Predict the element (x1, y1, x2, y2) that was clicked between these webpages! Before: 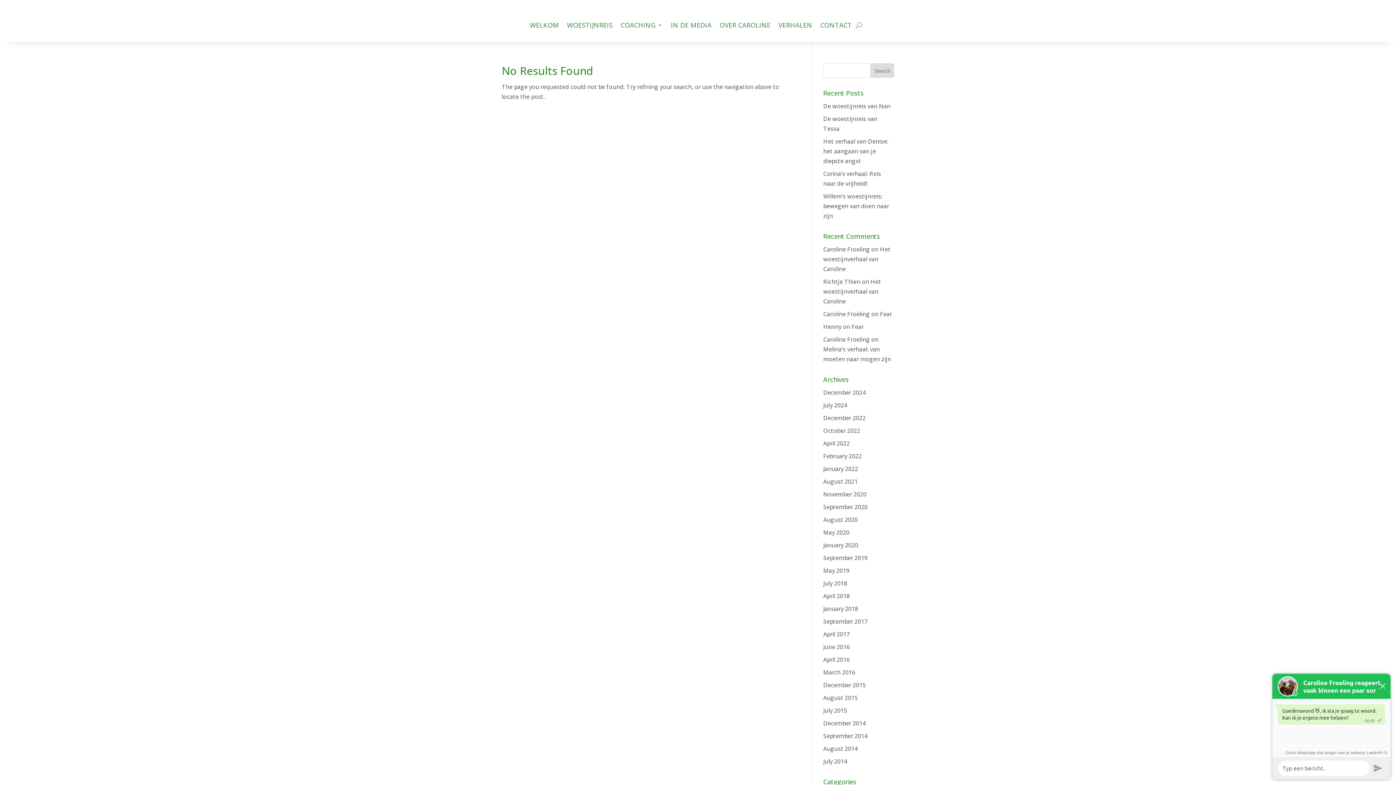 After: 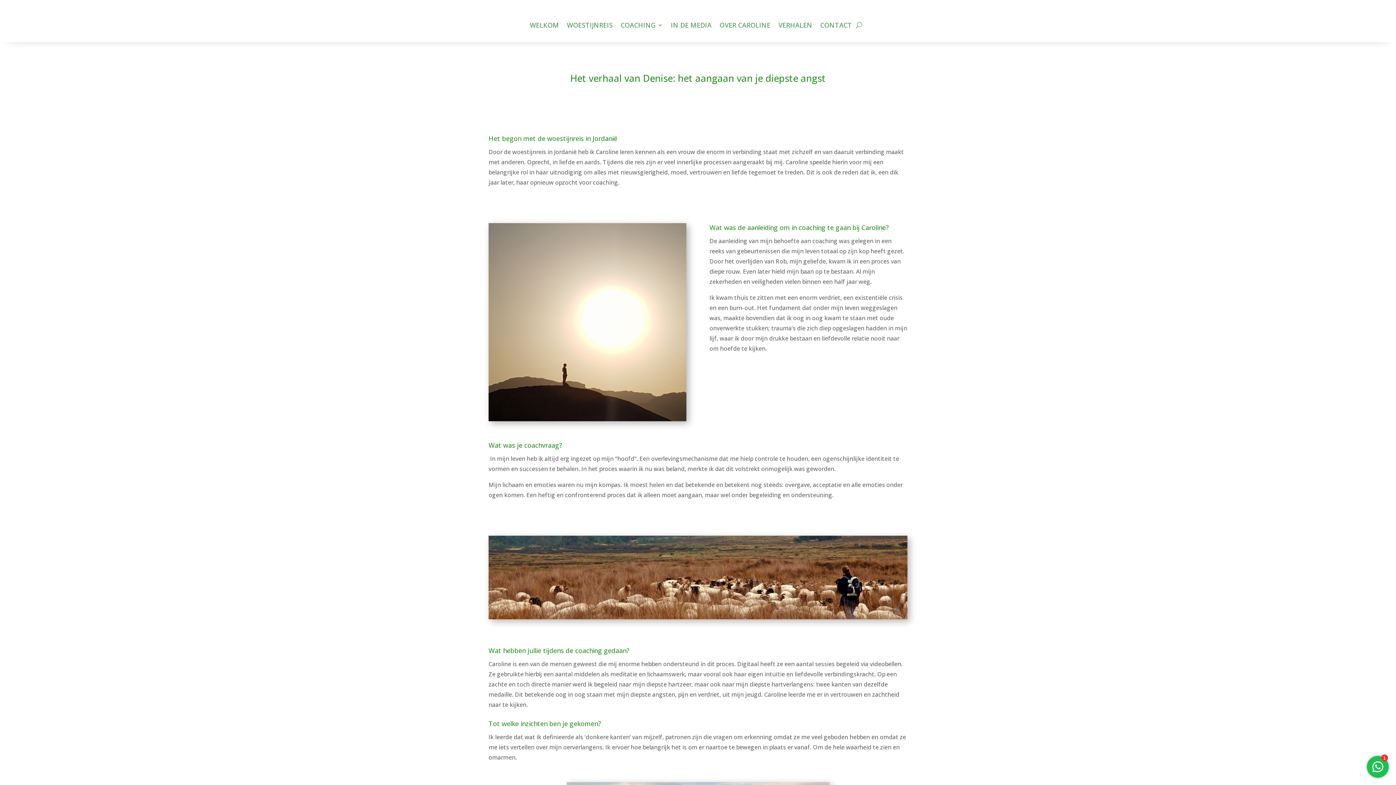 Action: label: Het verhaal van Denise: het aangaan van je diepste angst bbox: (823, 137, 888, 165)